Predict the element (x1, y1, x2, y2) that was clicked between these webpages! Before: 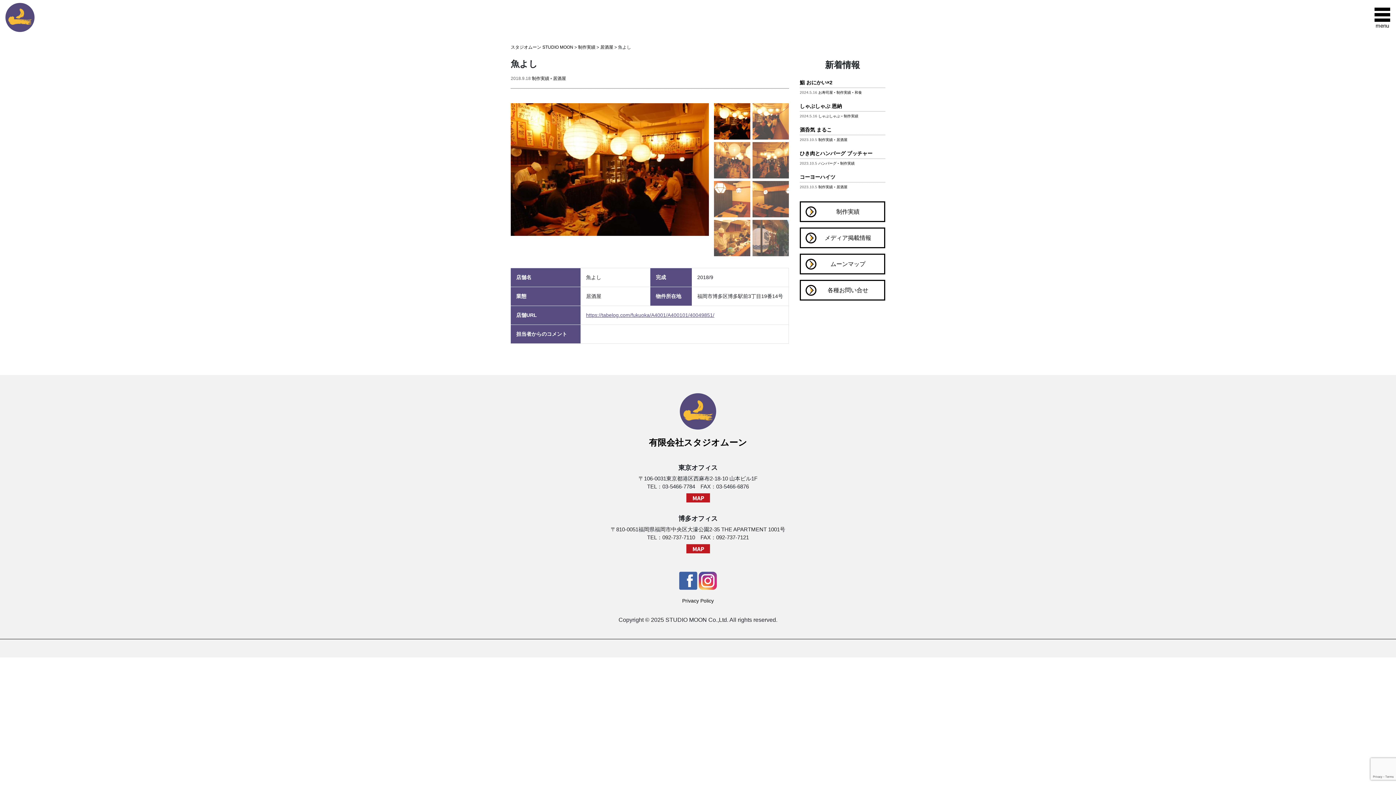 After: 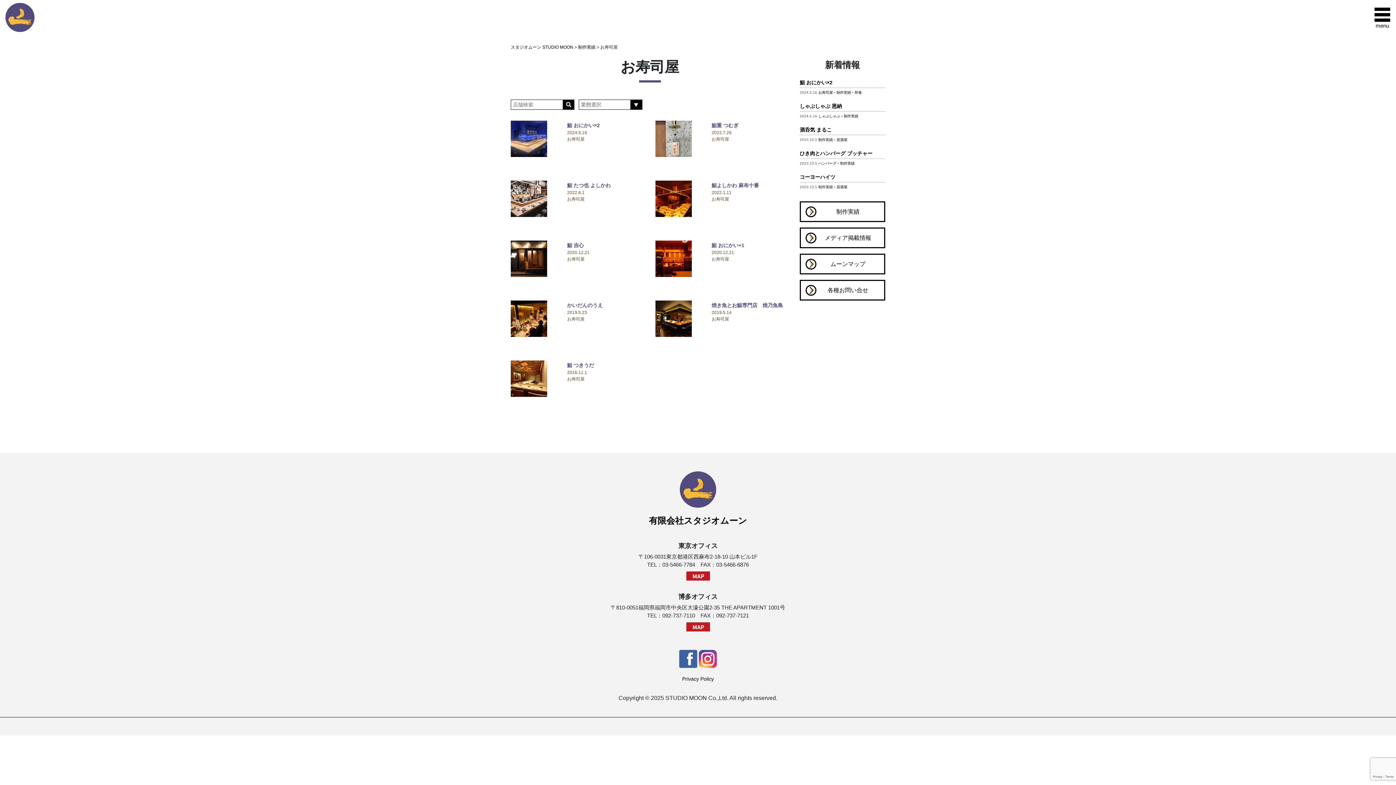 Action: label: お寿司屋 bbox: (818, 90, 833, 94)